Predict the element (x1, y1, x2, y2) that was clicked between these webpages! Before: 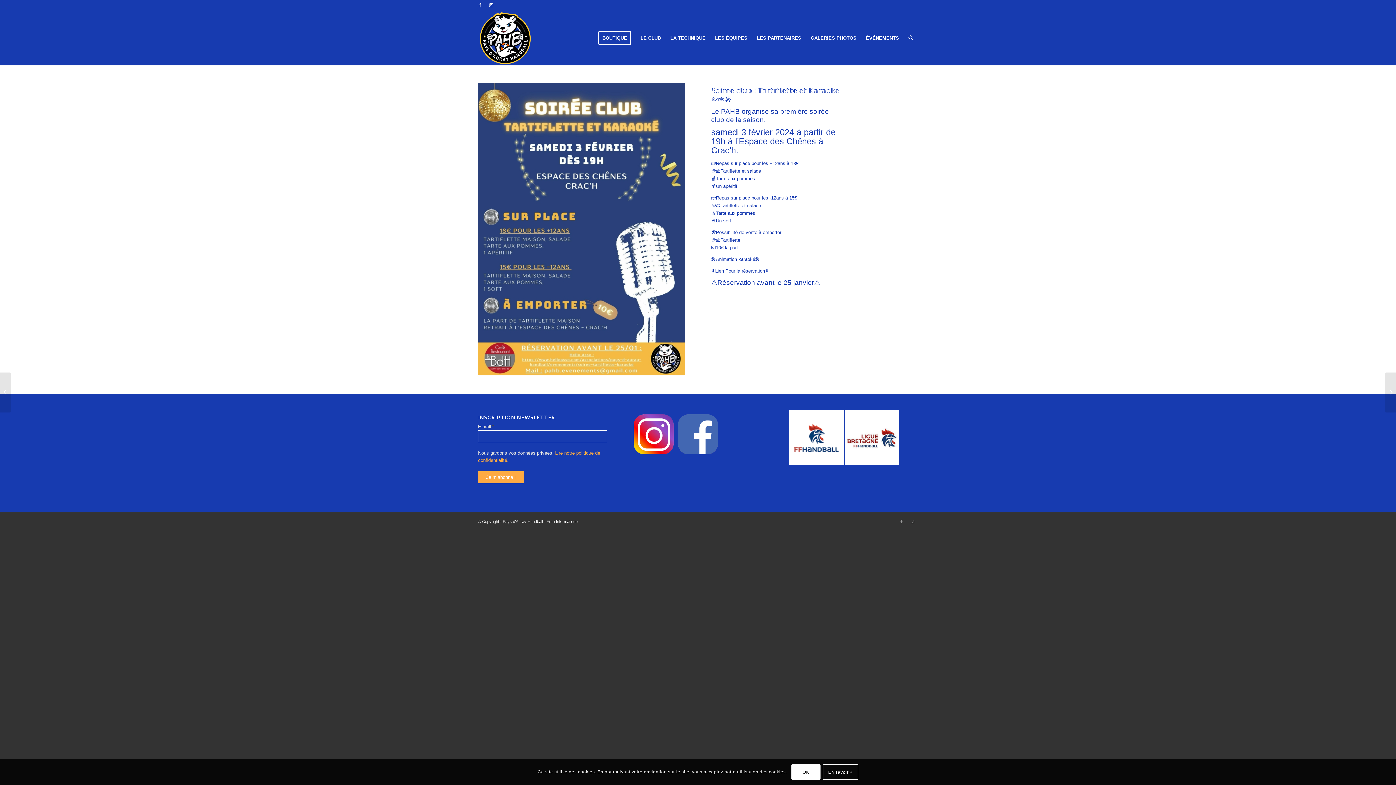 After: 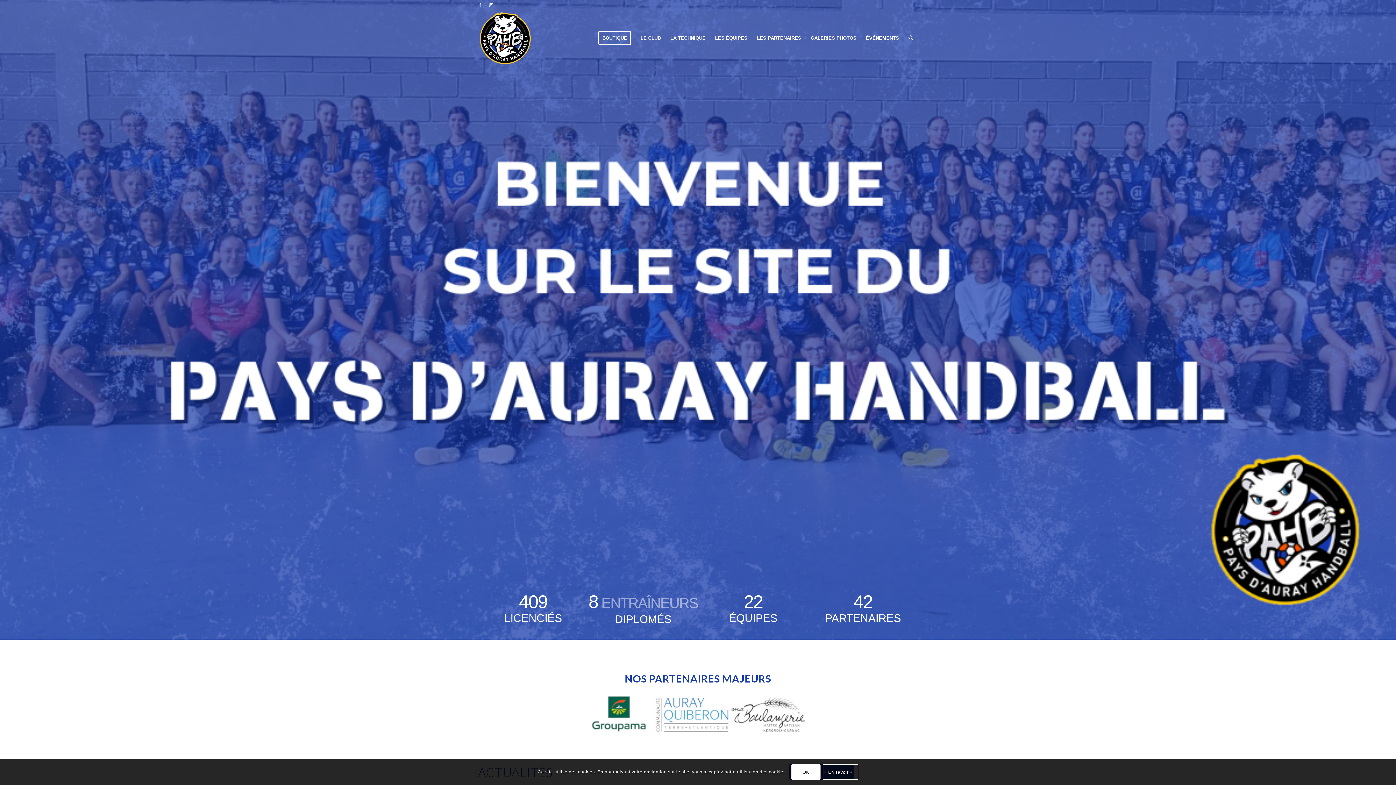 Action: bbox: (478, 10, 532, 65)